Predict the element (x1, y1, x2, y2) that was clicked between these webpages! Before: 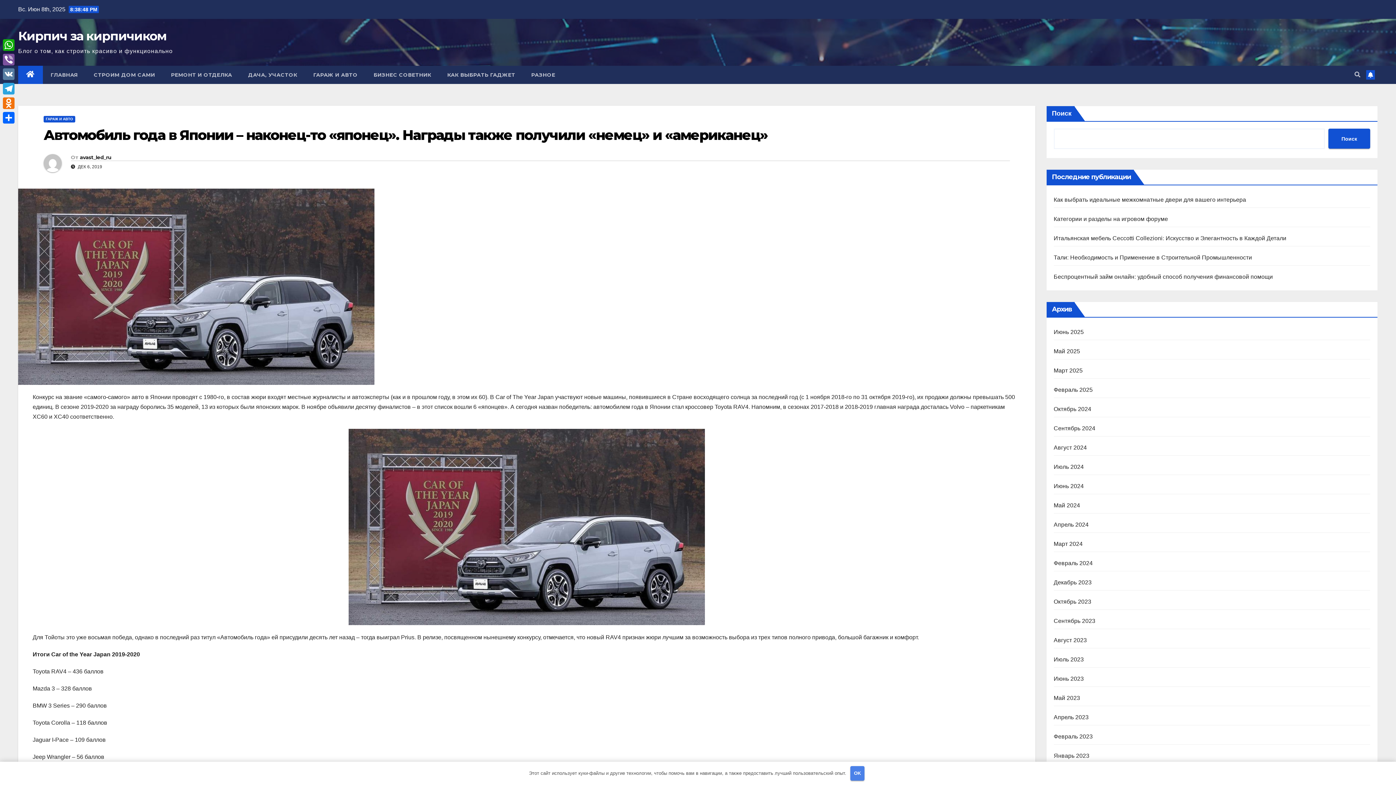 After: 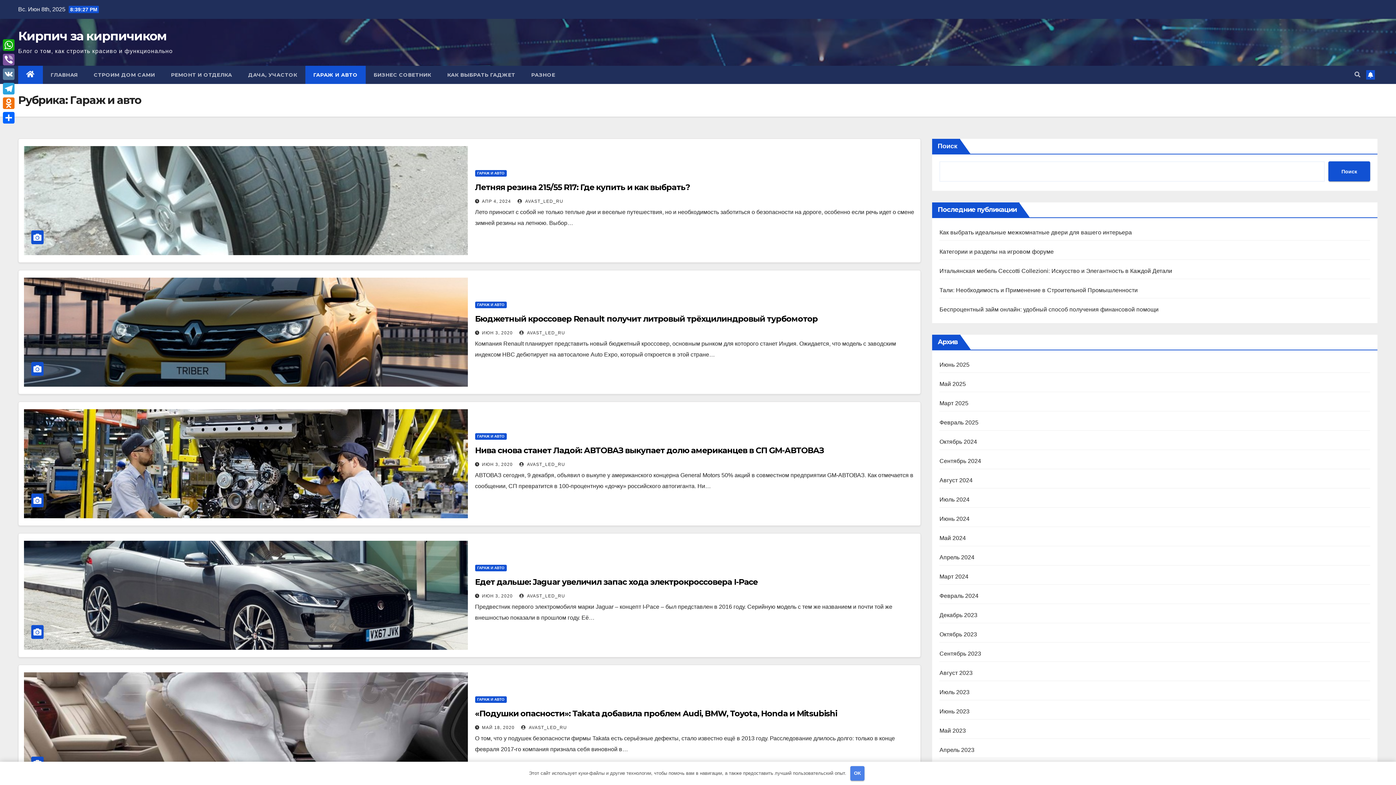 Action: label: ГАРАЖ И АВТО bbox: (43, 116, 75, 122)